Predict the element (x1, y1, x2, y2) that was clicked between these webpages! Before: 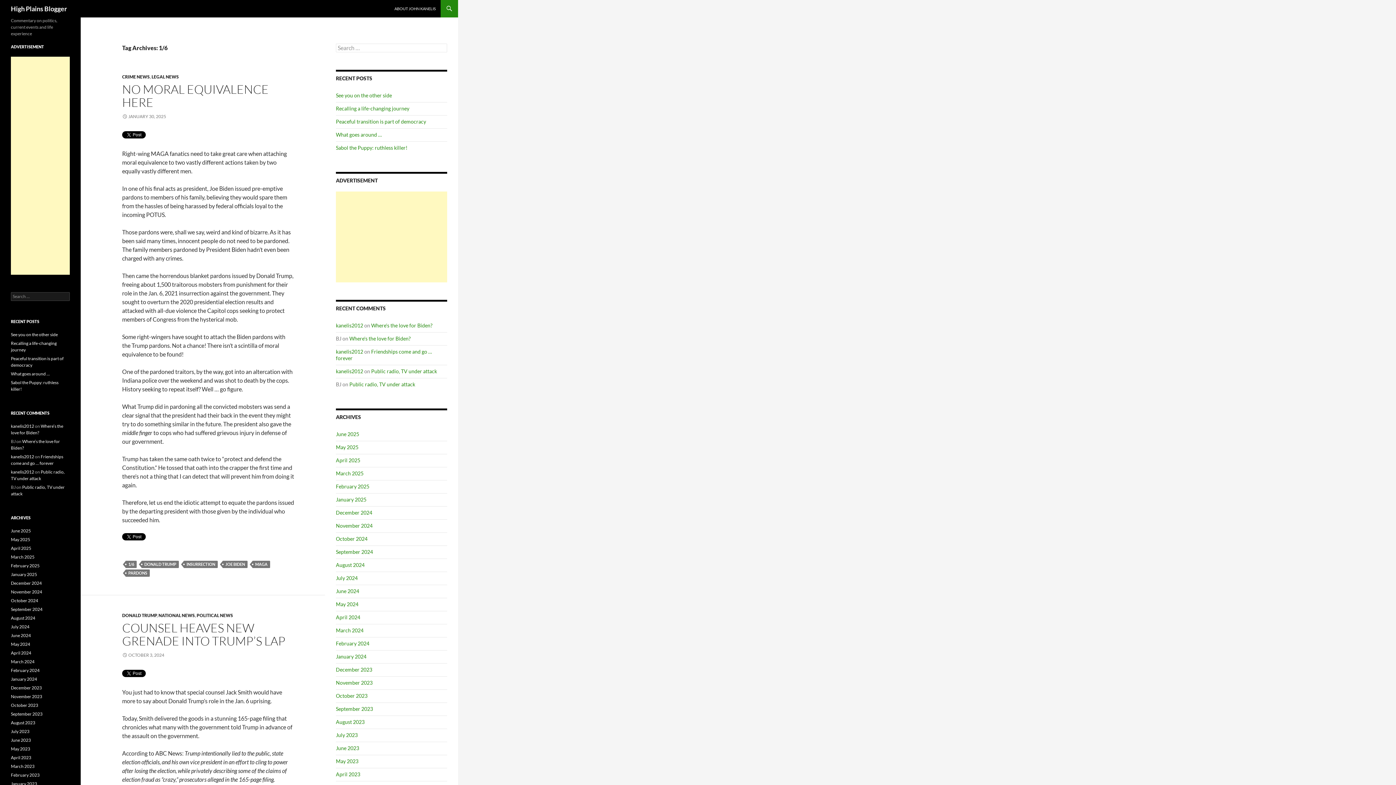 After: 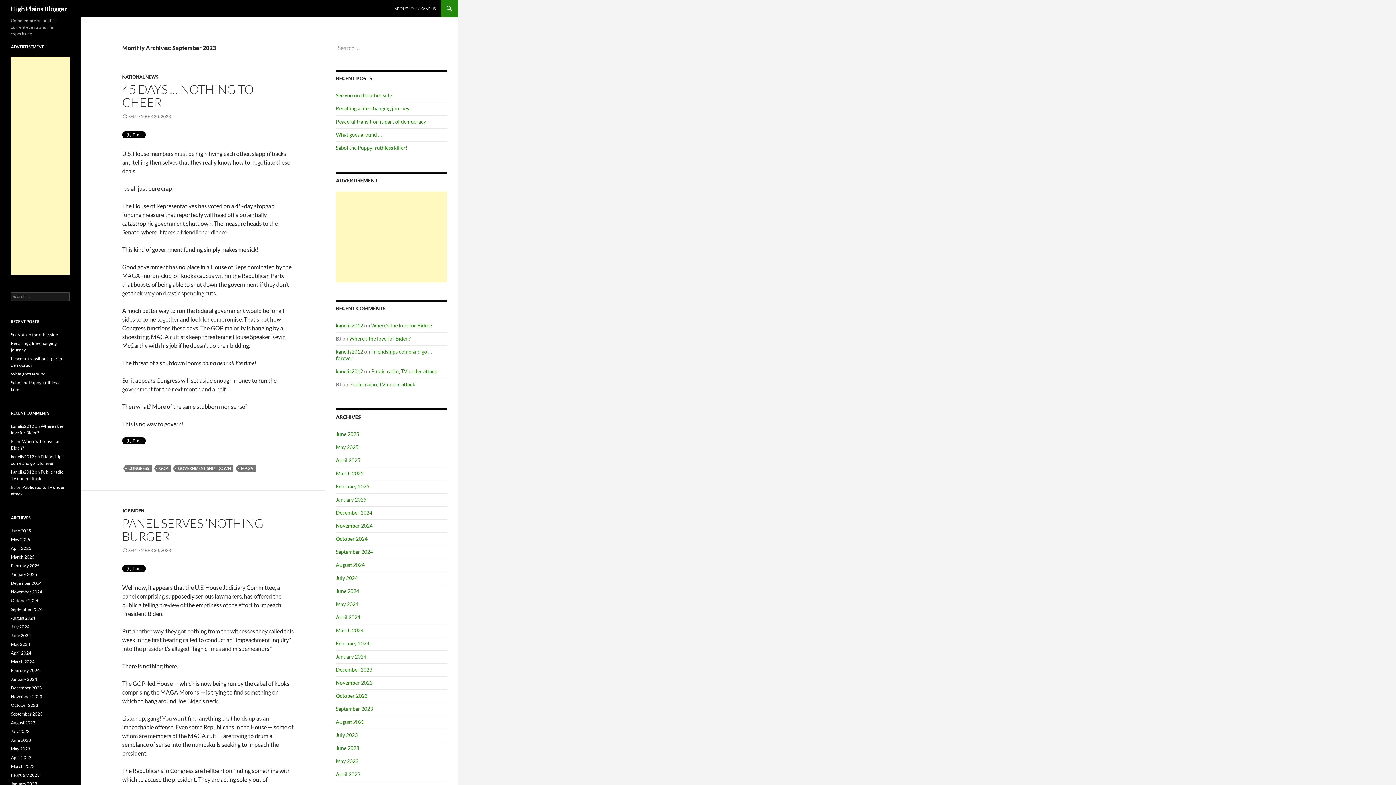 Action: bbox: (336, 706, 373, 712) label: September 2023